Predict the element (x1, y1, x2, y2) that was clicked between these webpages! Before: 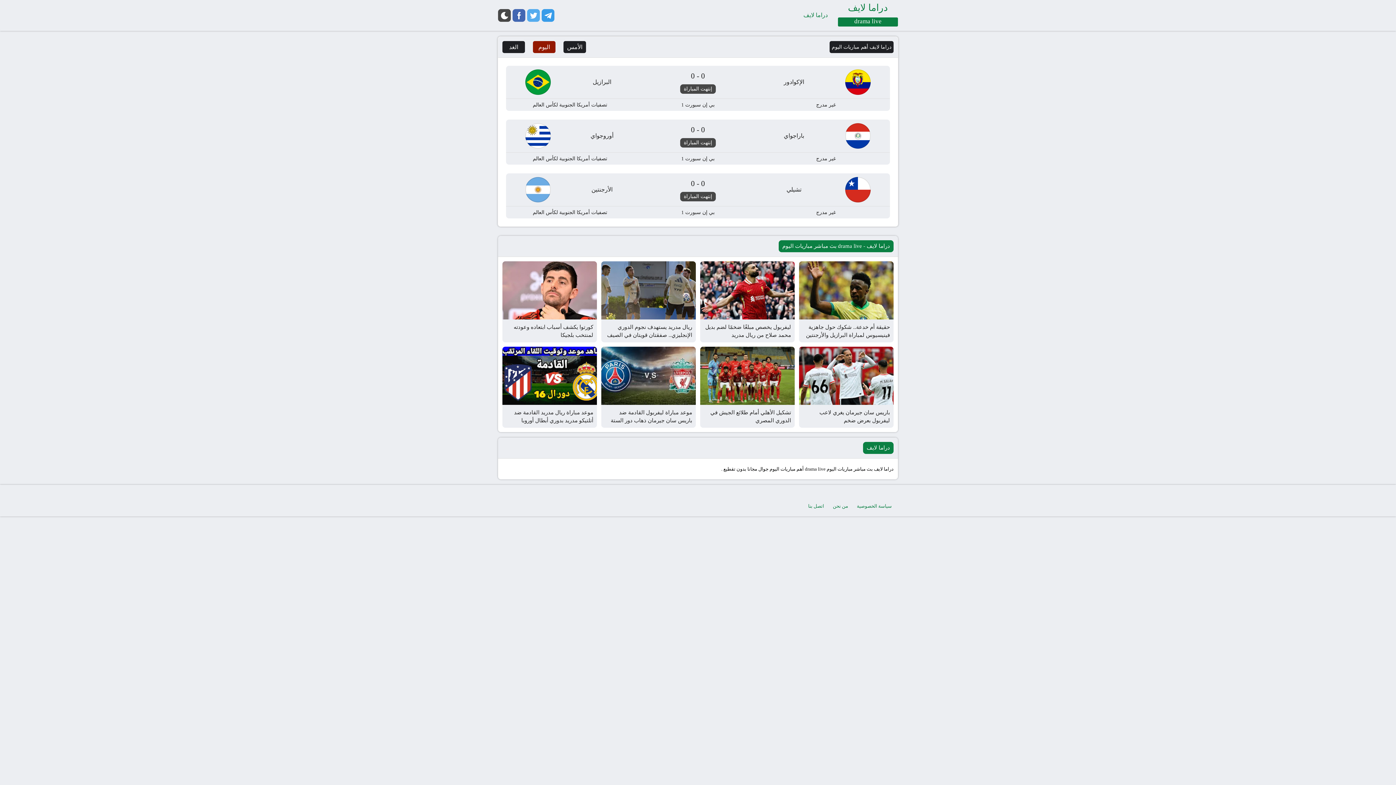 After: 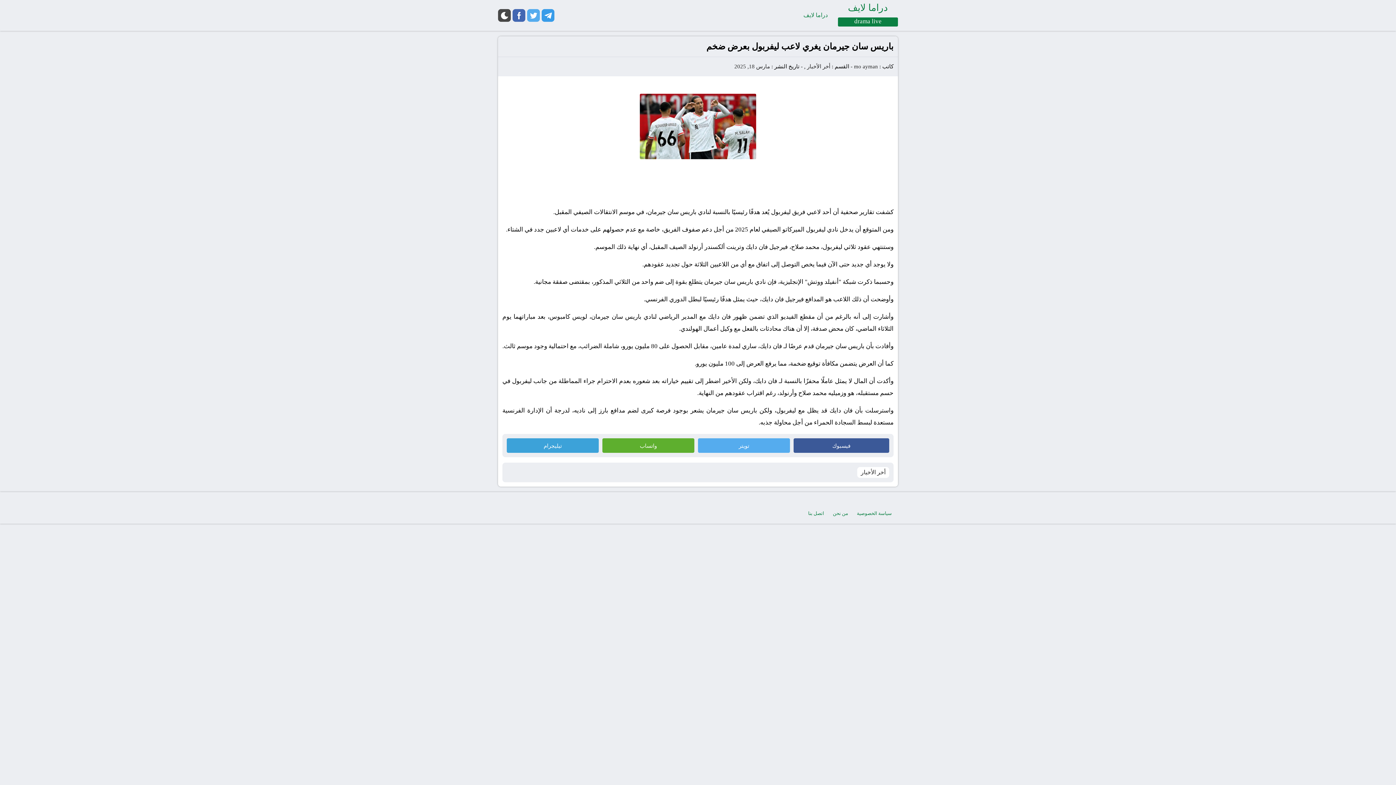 Action: bbox: (799, 346, 893, 405)